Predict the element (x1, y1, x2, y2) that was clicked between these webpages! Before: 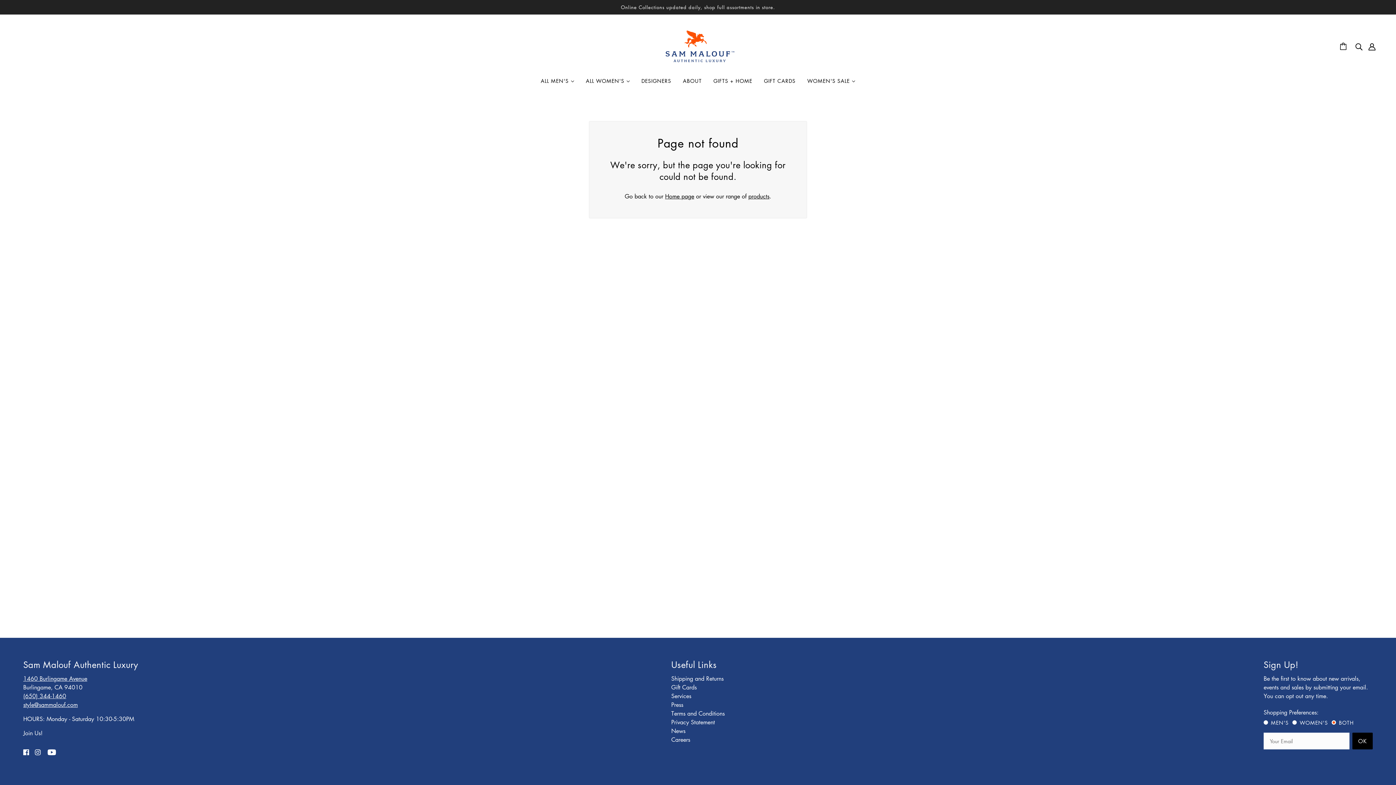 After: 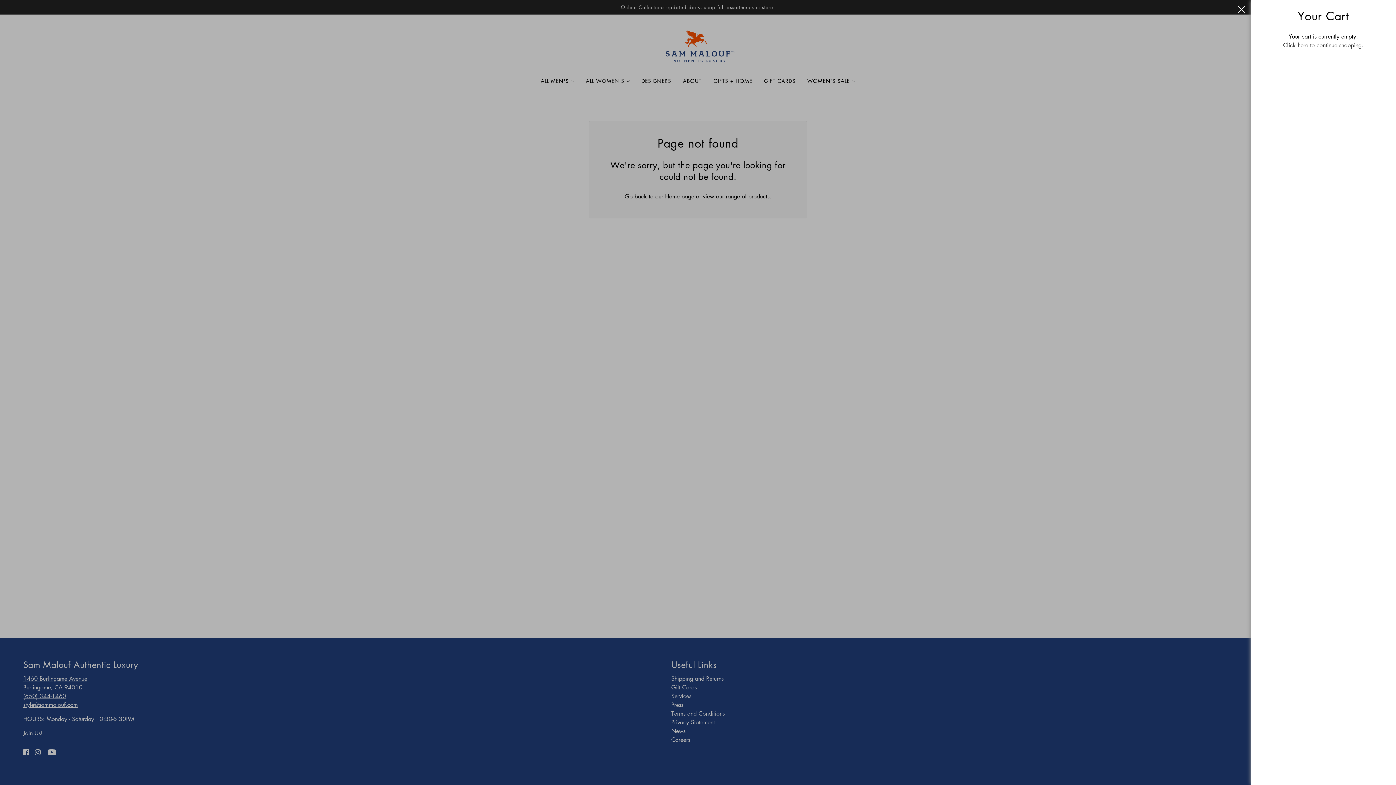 Action: bbox: (1341, 41, 1348, 50) label: Cart